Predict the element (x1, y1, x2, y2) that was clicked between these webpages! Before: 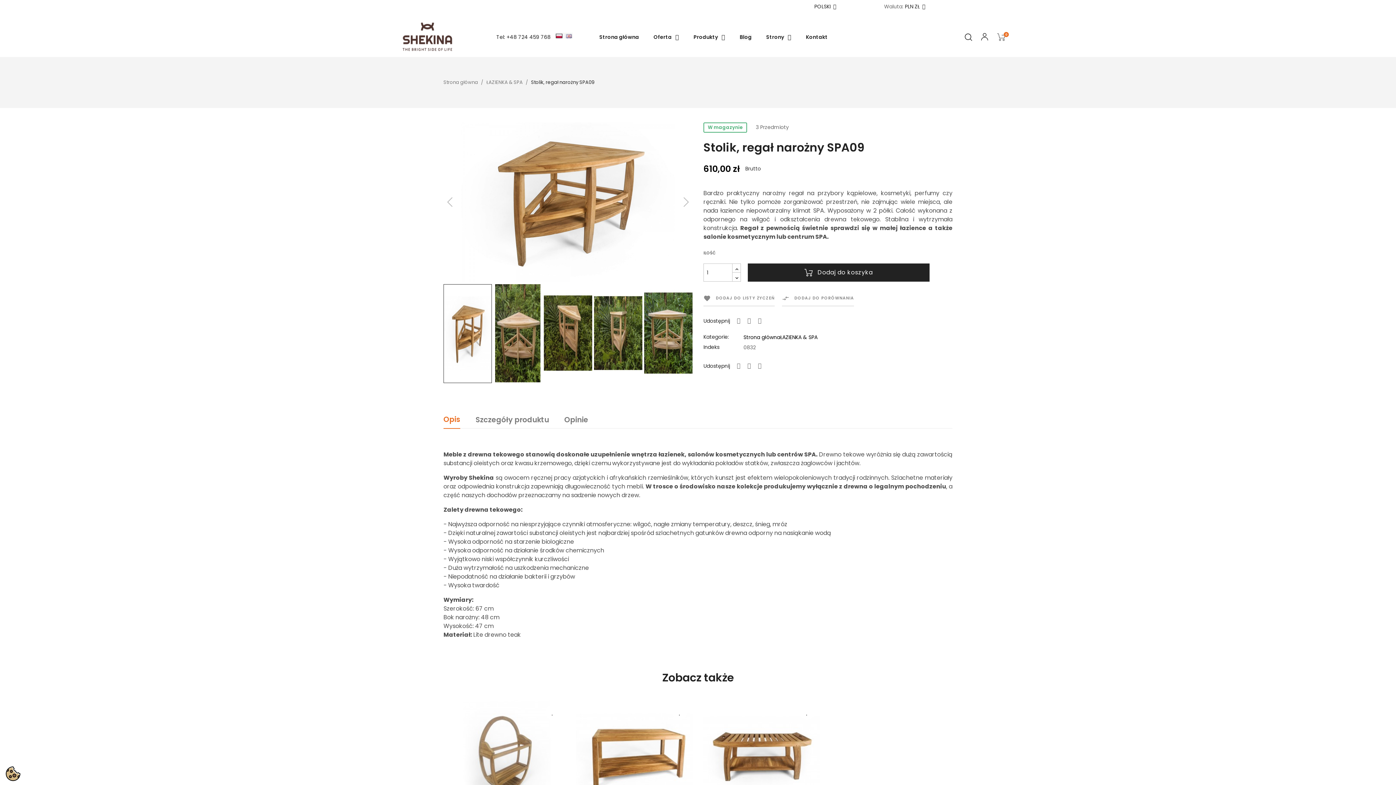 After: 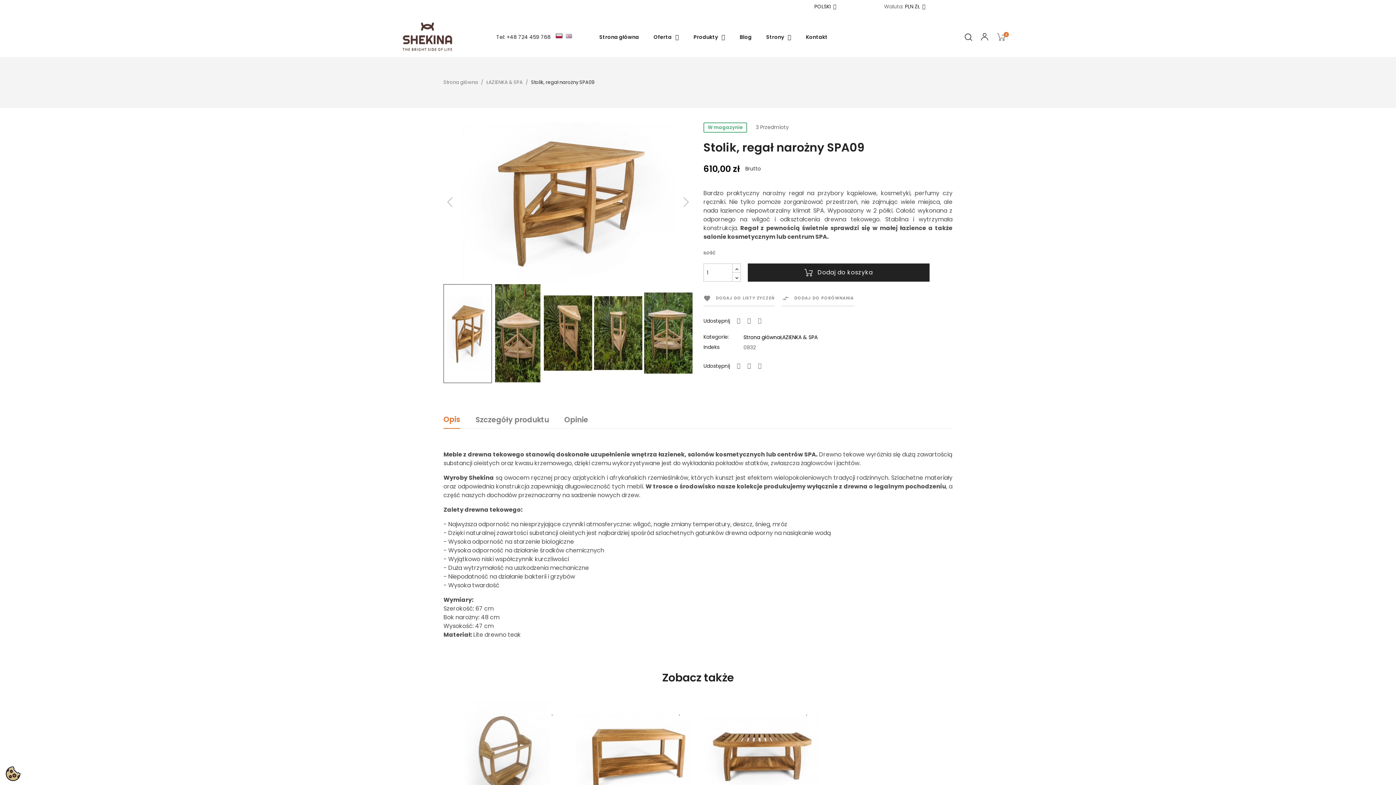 Action: bbox: (444, 284, 491, 383)